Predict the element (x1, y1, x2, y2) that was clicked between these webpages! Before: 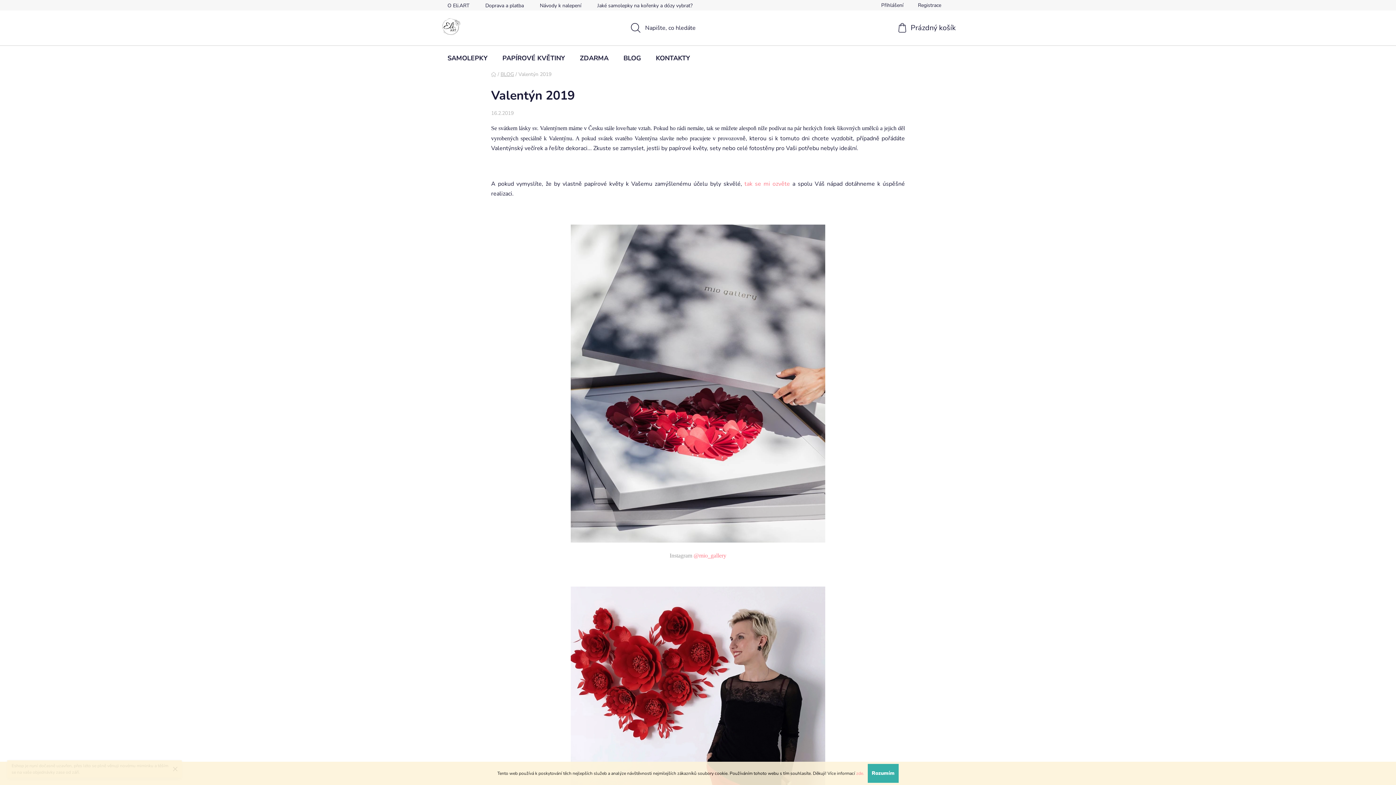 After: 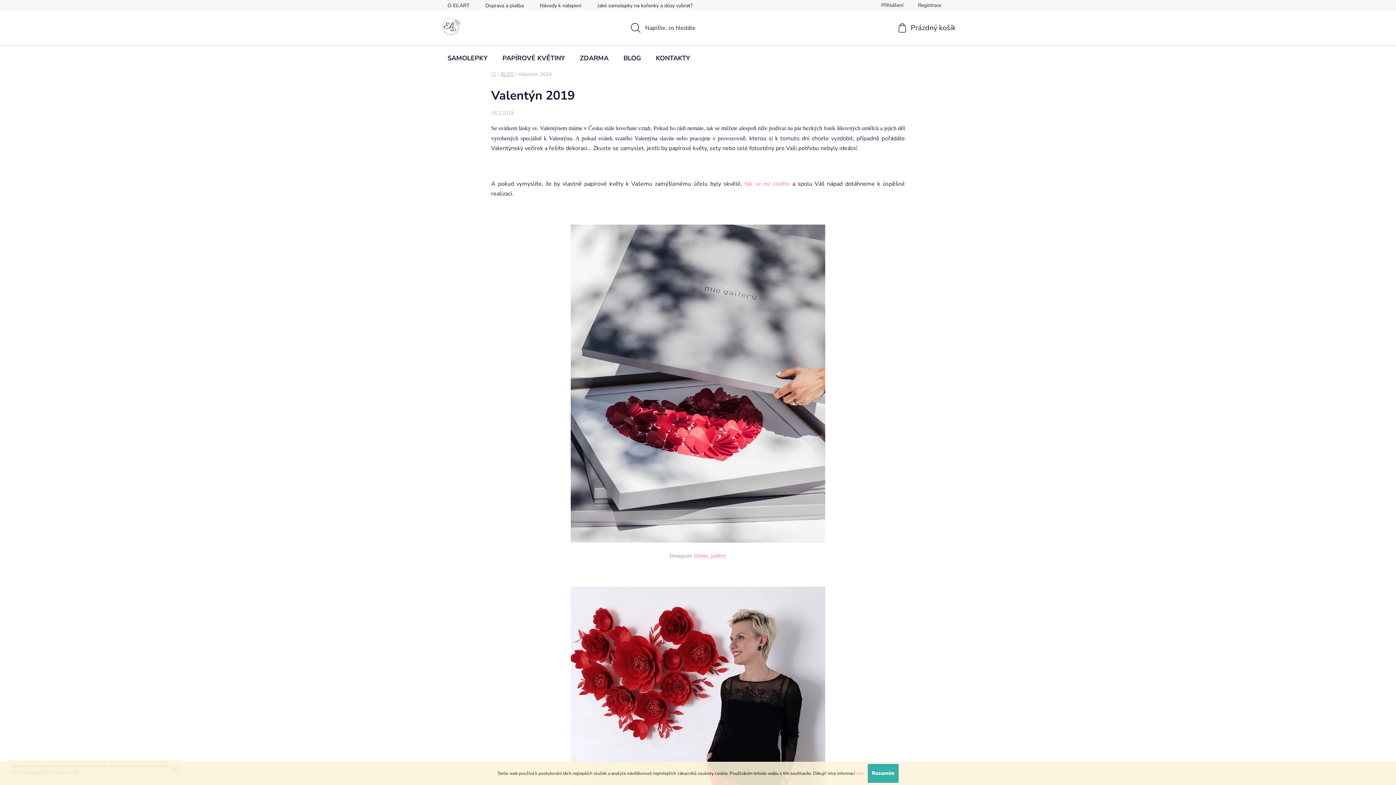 Action: bbox: (532, 0, 588, 10) label: Návody k nalepení